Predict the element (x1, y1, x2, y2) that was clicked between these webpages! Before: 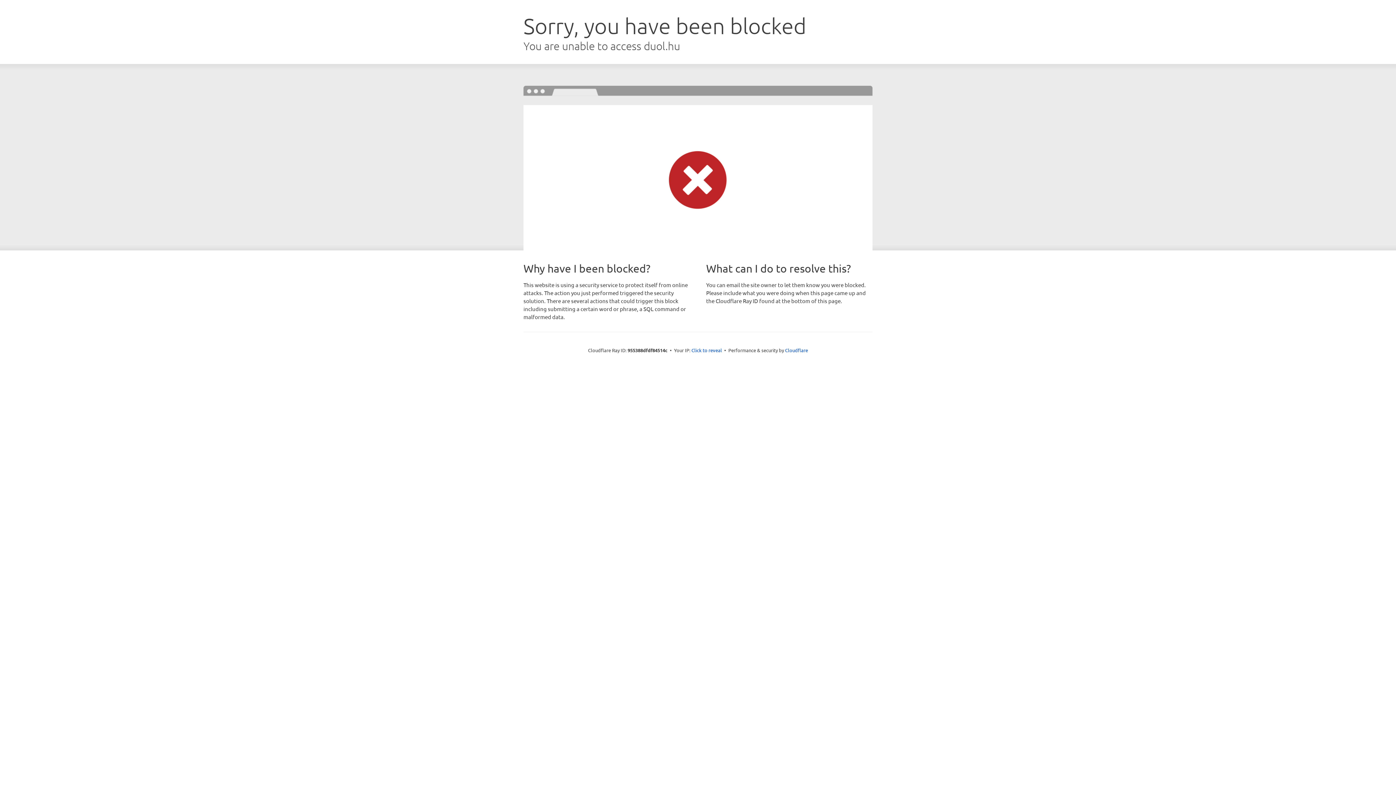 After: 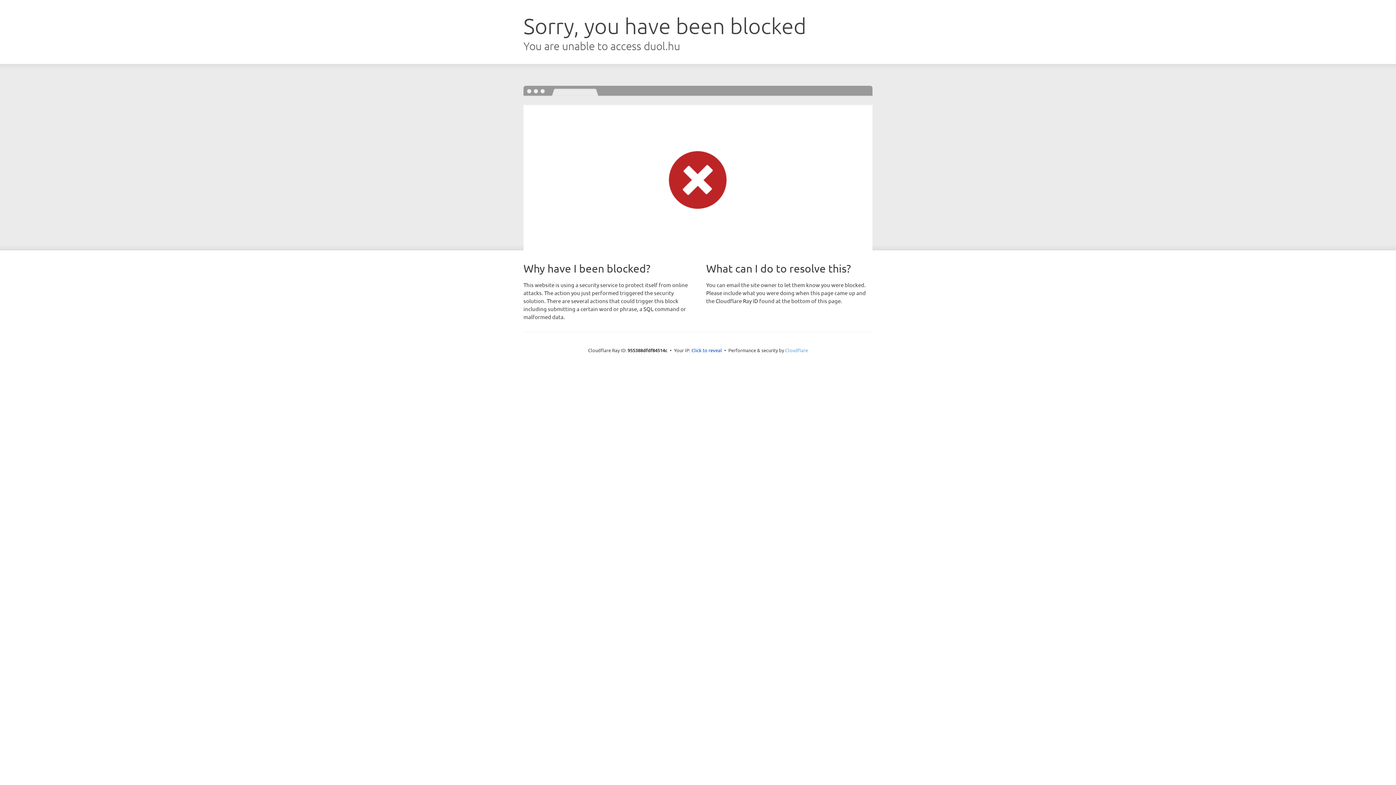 Action: label: Cloudflare bbox: (785, 347, 808, 353)